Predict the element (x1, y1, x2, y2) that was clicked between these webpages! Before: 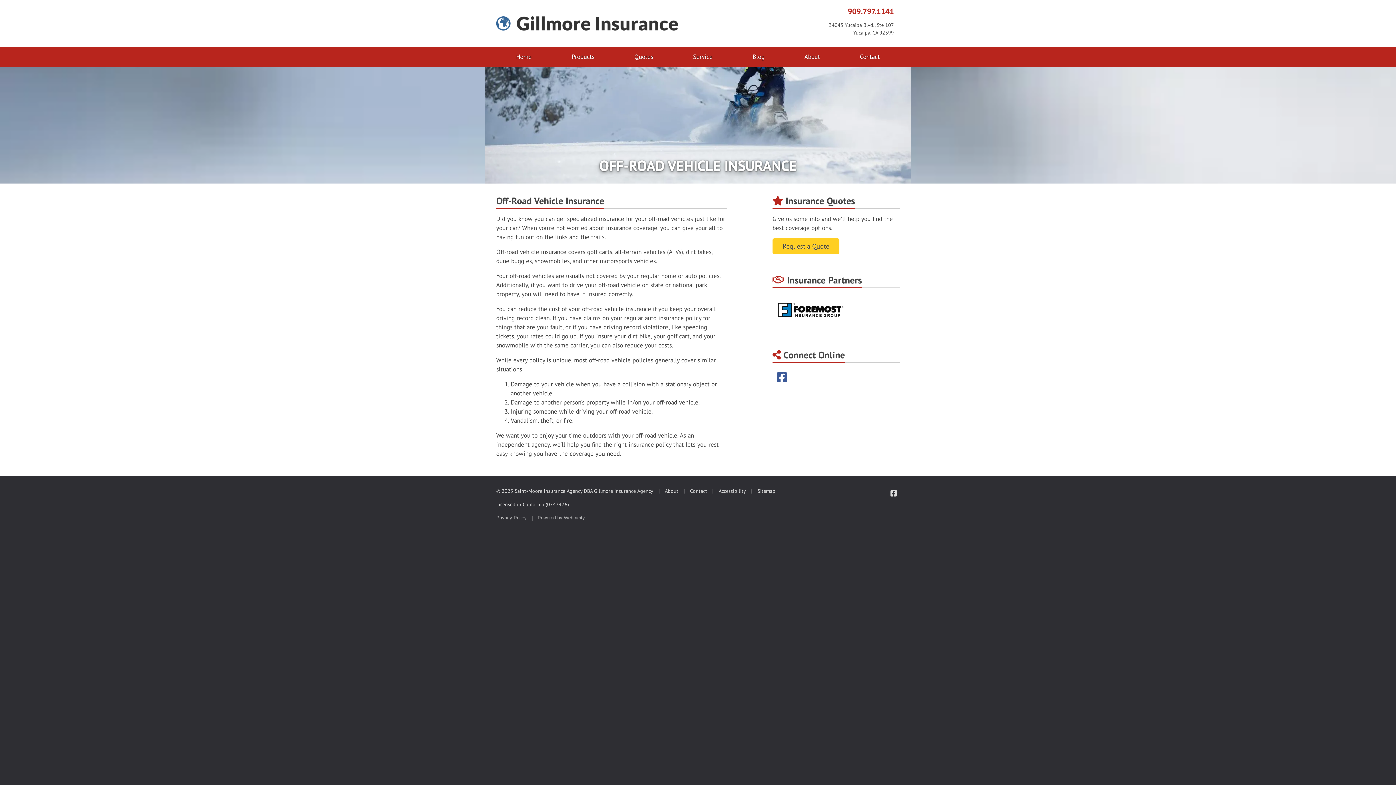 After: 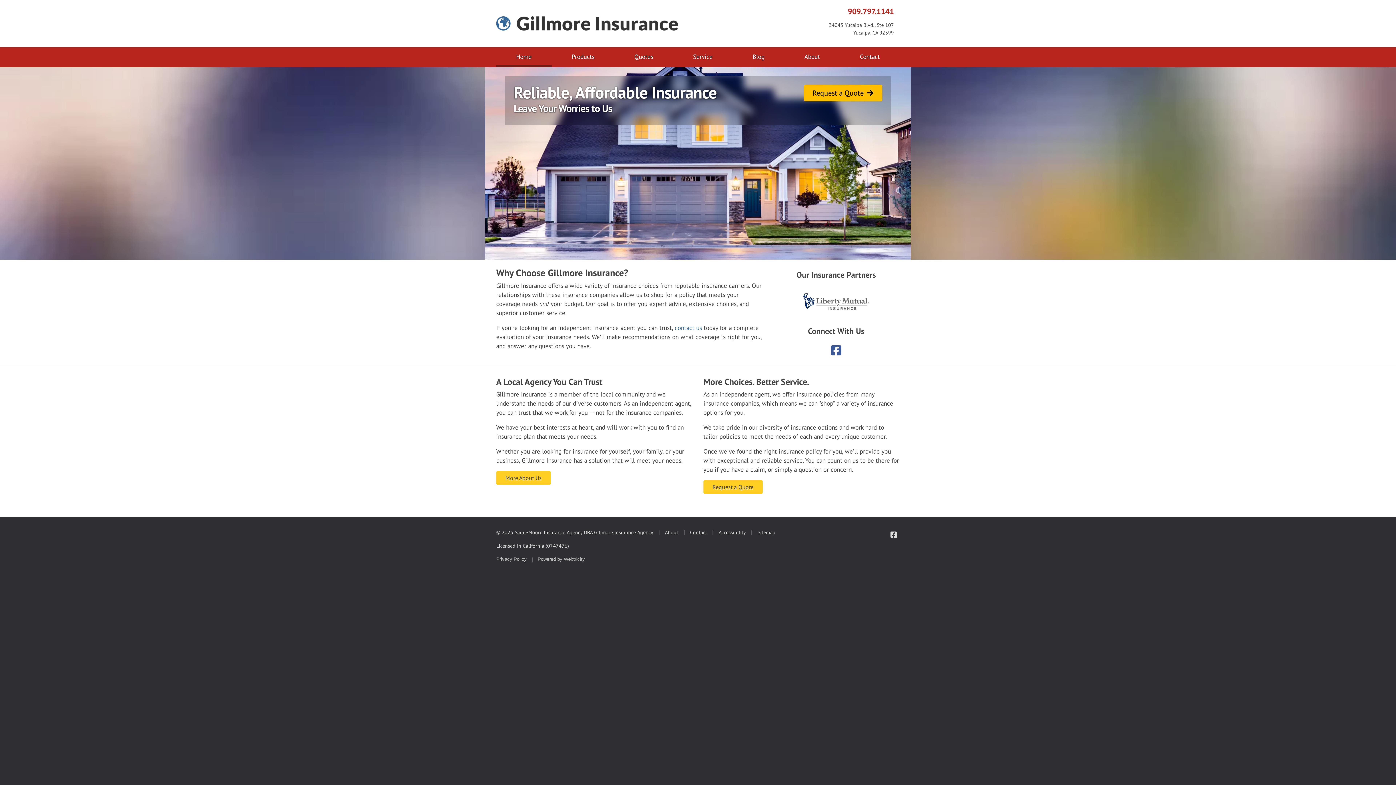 Action: bbox: (496, 487, 653, 495) label: © 2025 Saint•Moore Insurance Agency DBA Gillmore Insurance Agency